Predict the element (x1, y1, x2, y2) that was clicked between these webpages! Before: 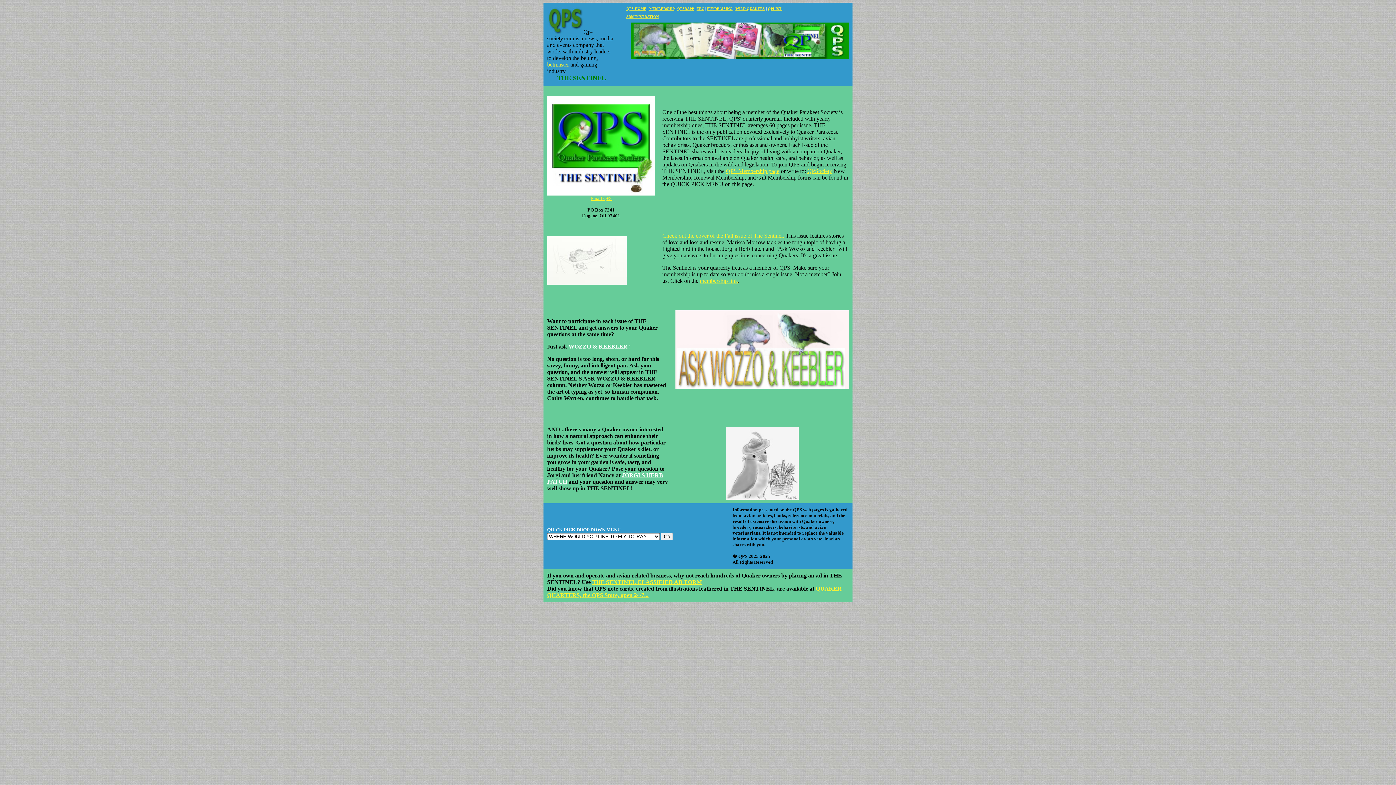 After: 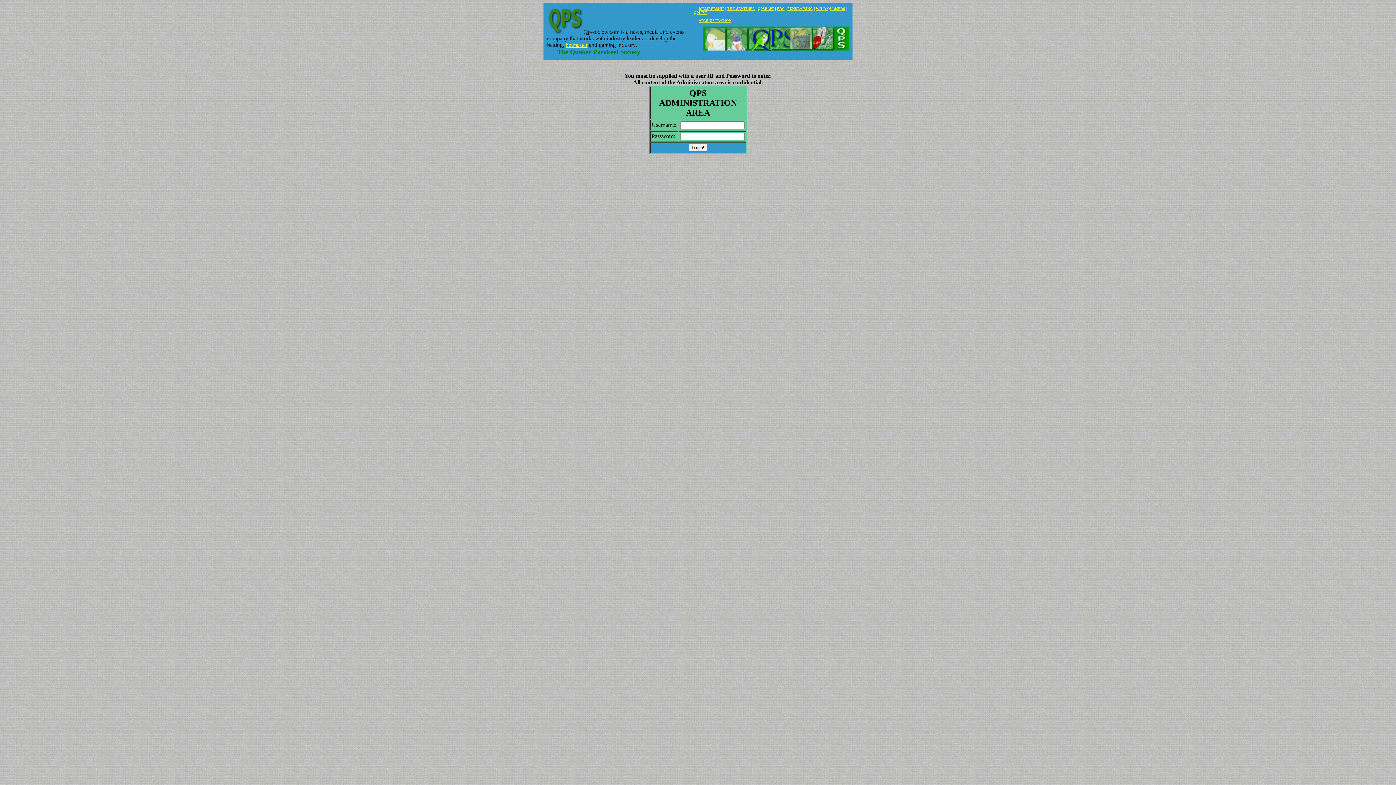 Action: bbox: (626, 14, 658, 18) label: ADMINISTRATION